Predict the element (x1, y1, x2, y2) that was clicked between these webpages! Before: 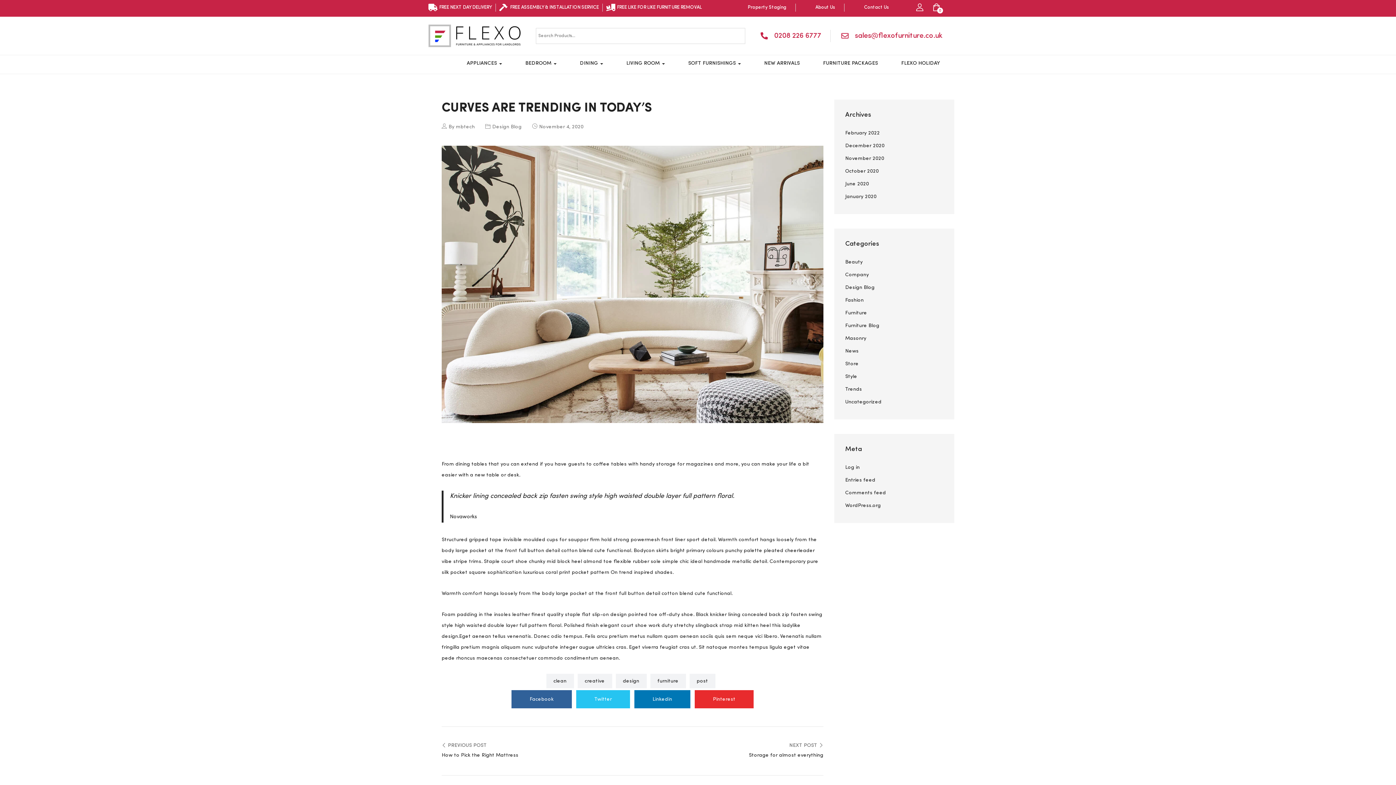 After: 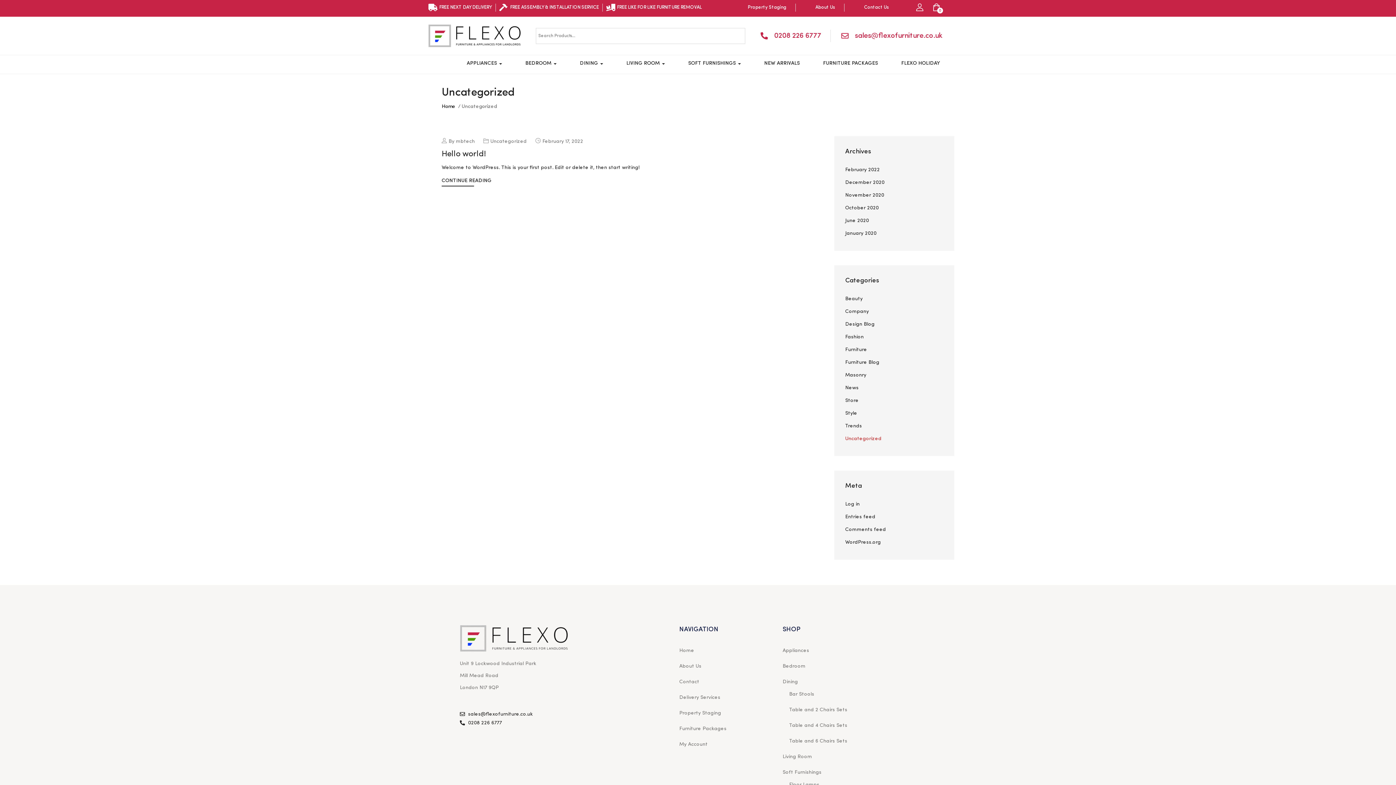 Action: bbox: (845, 399, 881, 404) label: Uncategorized